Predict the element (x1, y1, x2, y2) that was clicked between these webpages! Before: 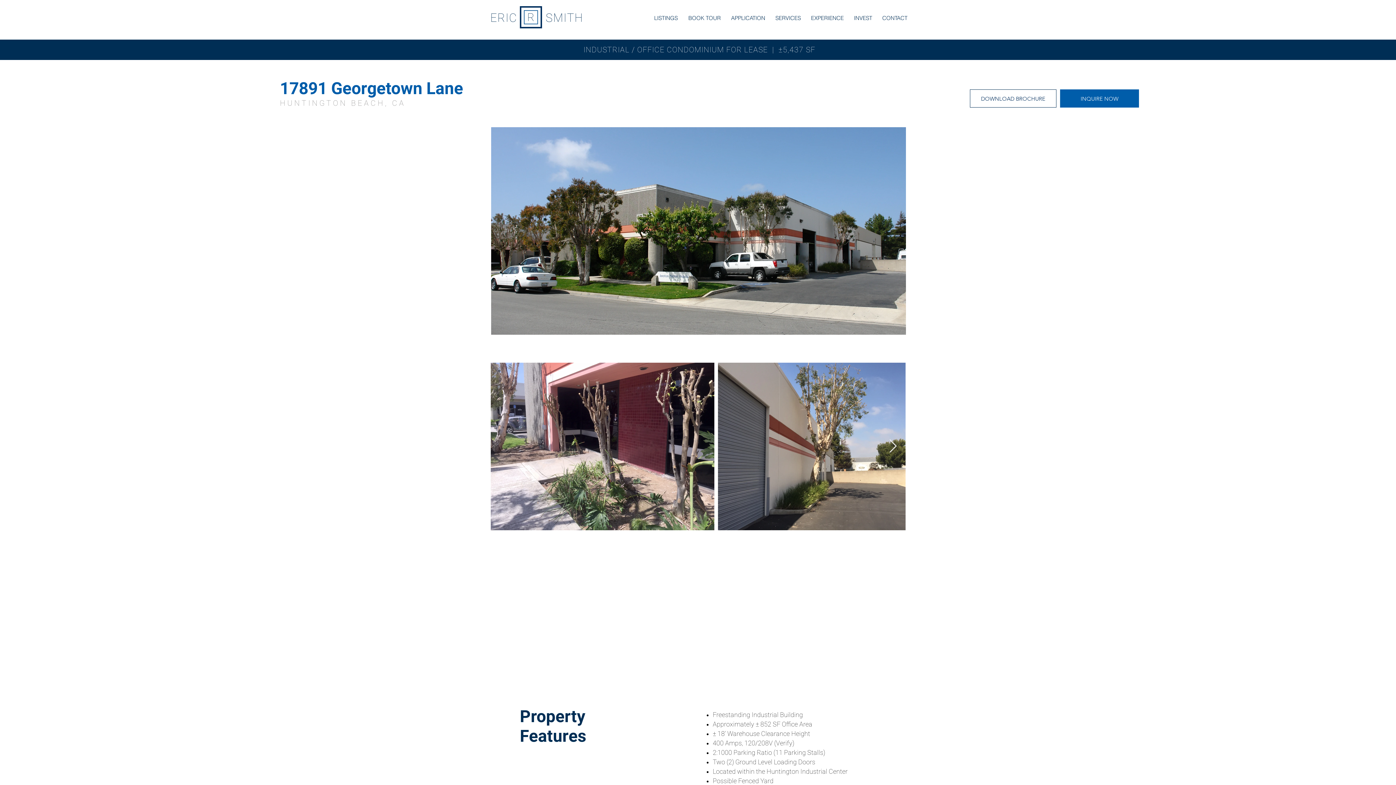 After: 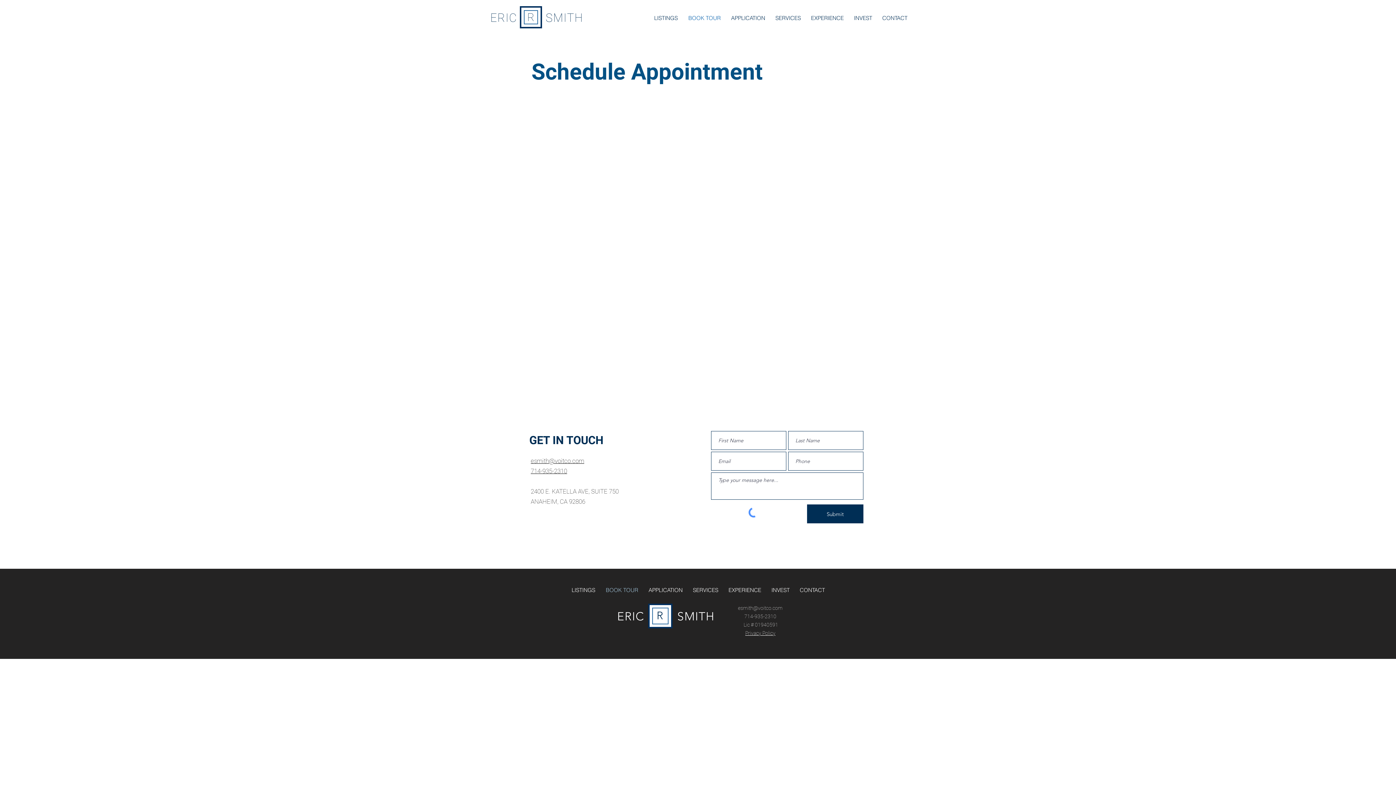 Action: label: BOOK TOUR bbox: (683, 9, 726, 27)